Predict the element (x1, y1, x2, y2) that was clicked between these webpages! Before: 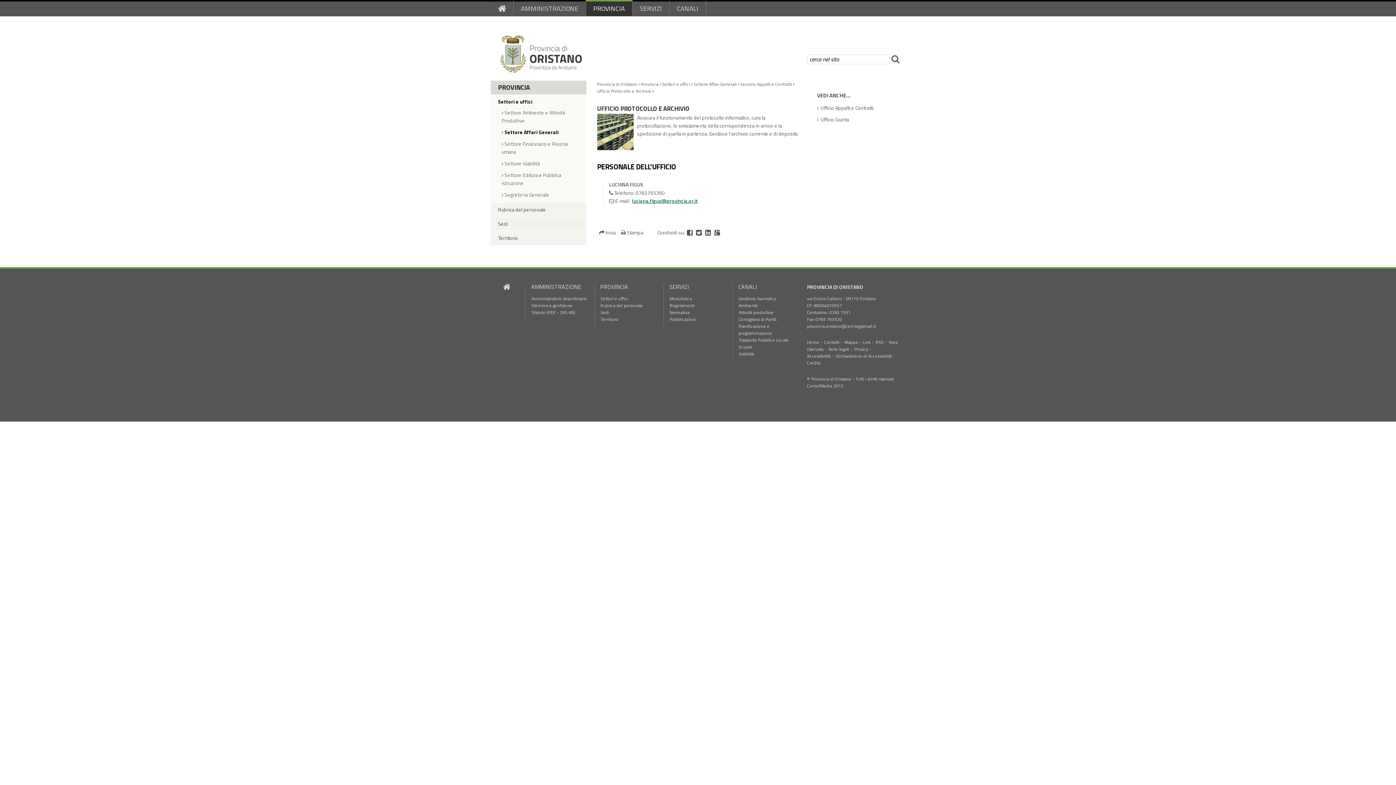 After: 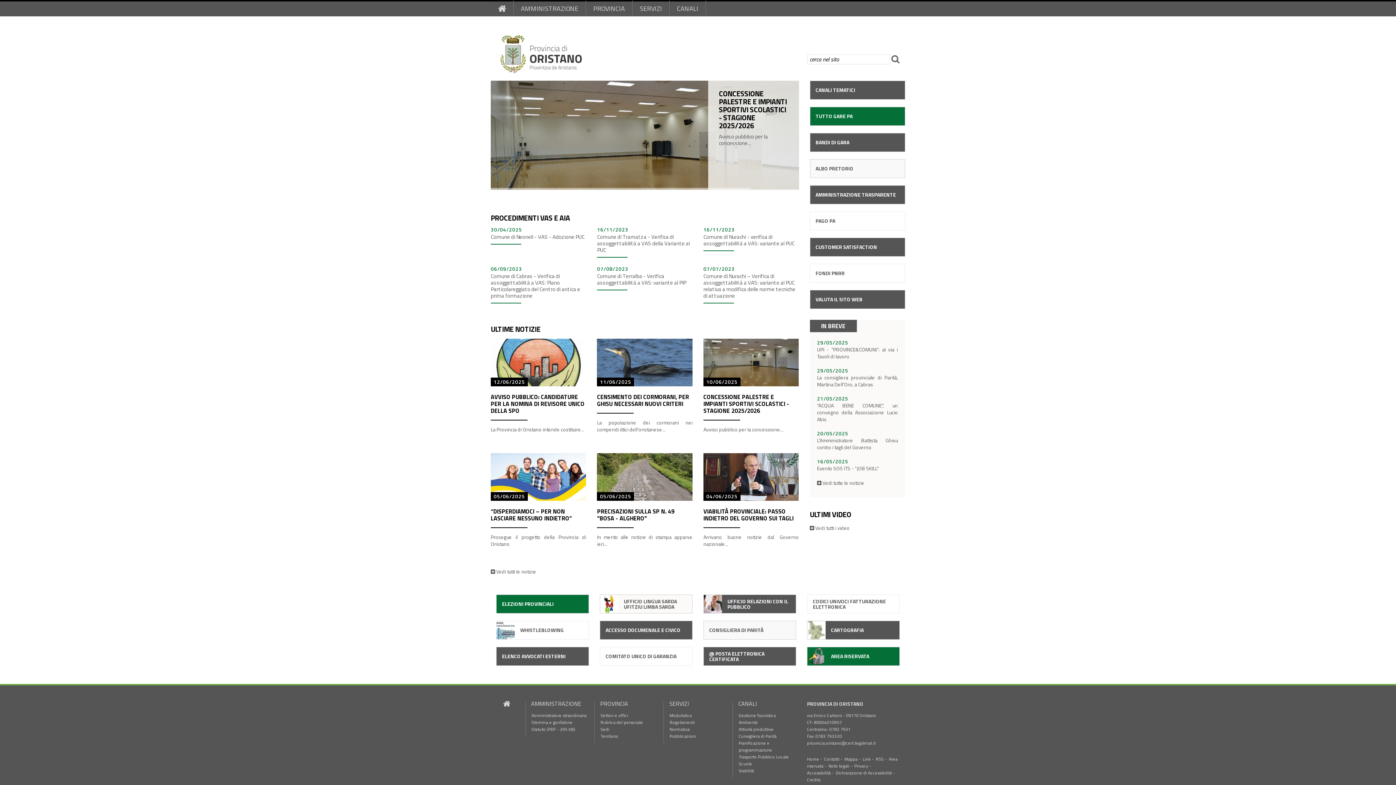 Action: bbox: (496, 48, 587, 60)